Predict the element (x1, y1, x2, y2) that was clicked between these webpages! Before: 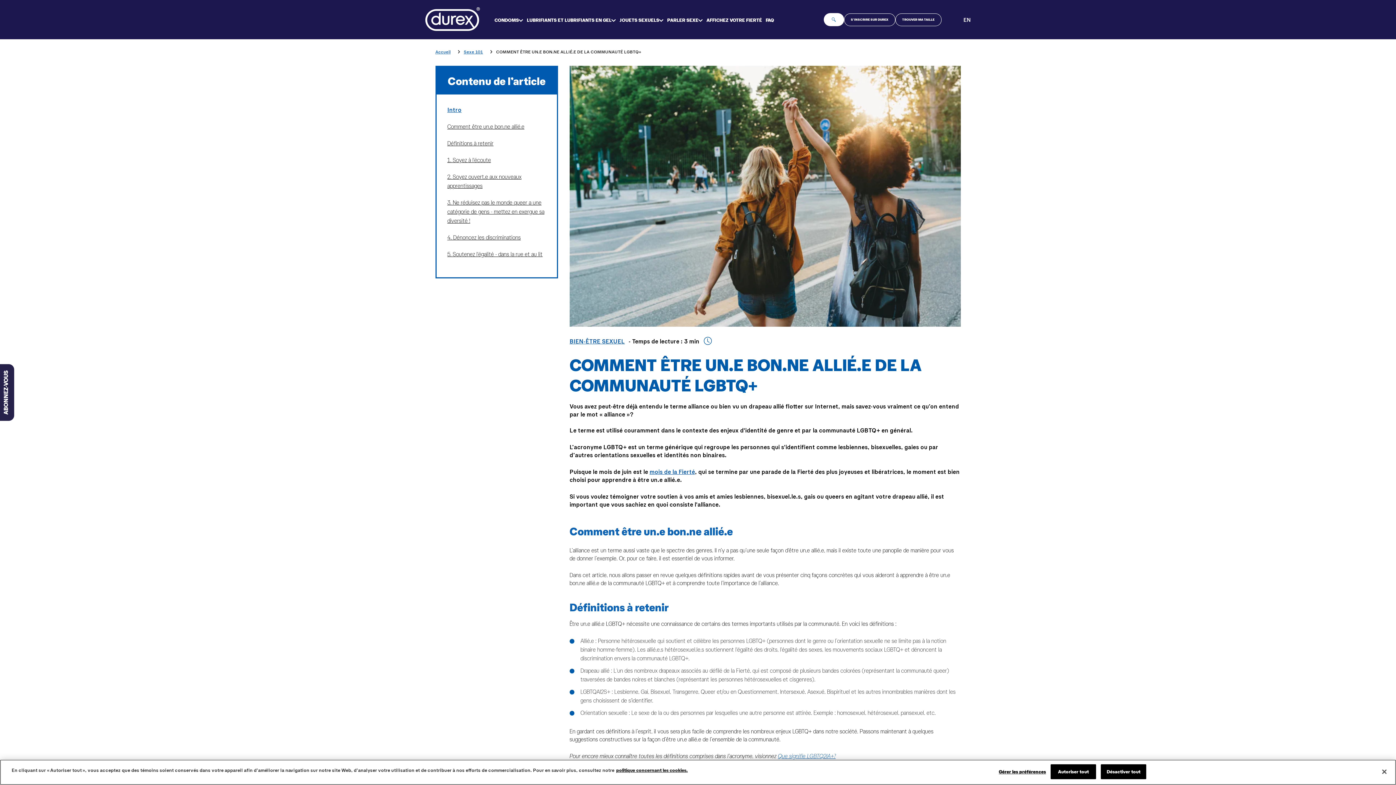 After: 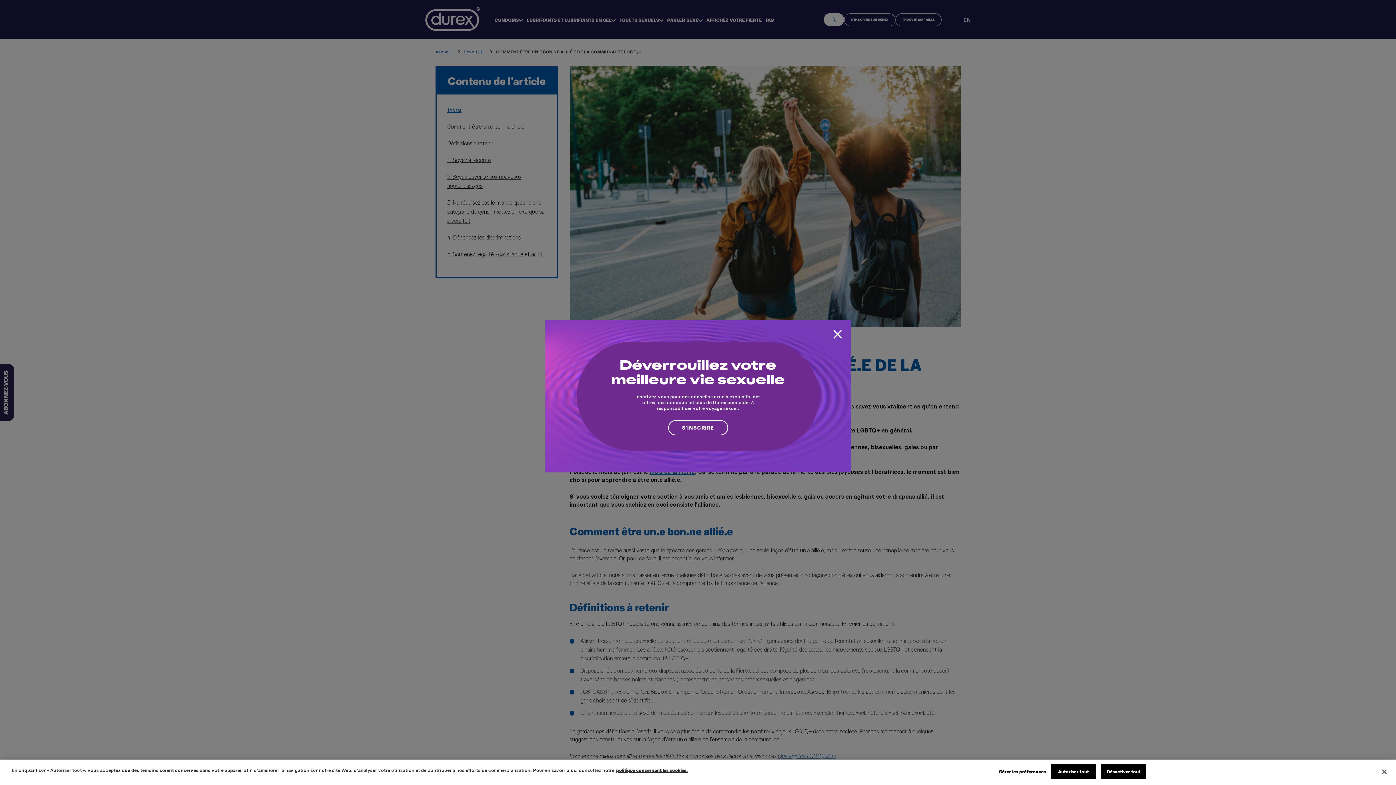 Action: label: mois de la Fierté bbox: (649, 468, 695, 475)